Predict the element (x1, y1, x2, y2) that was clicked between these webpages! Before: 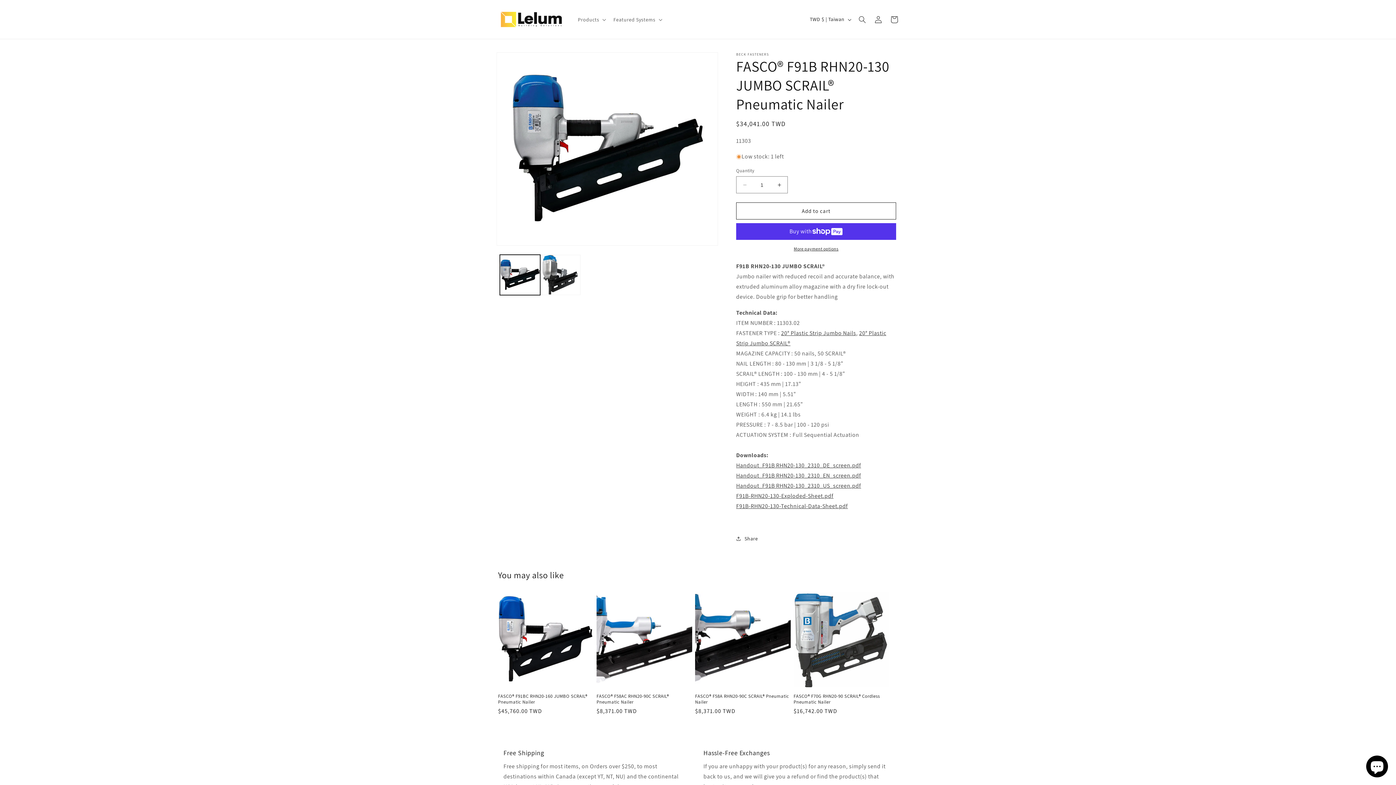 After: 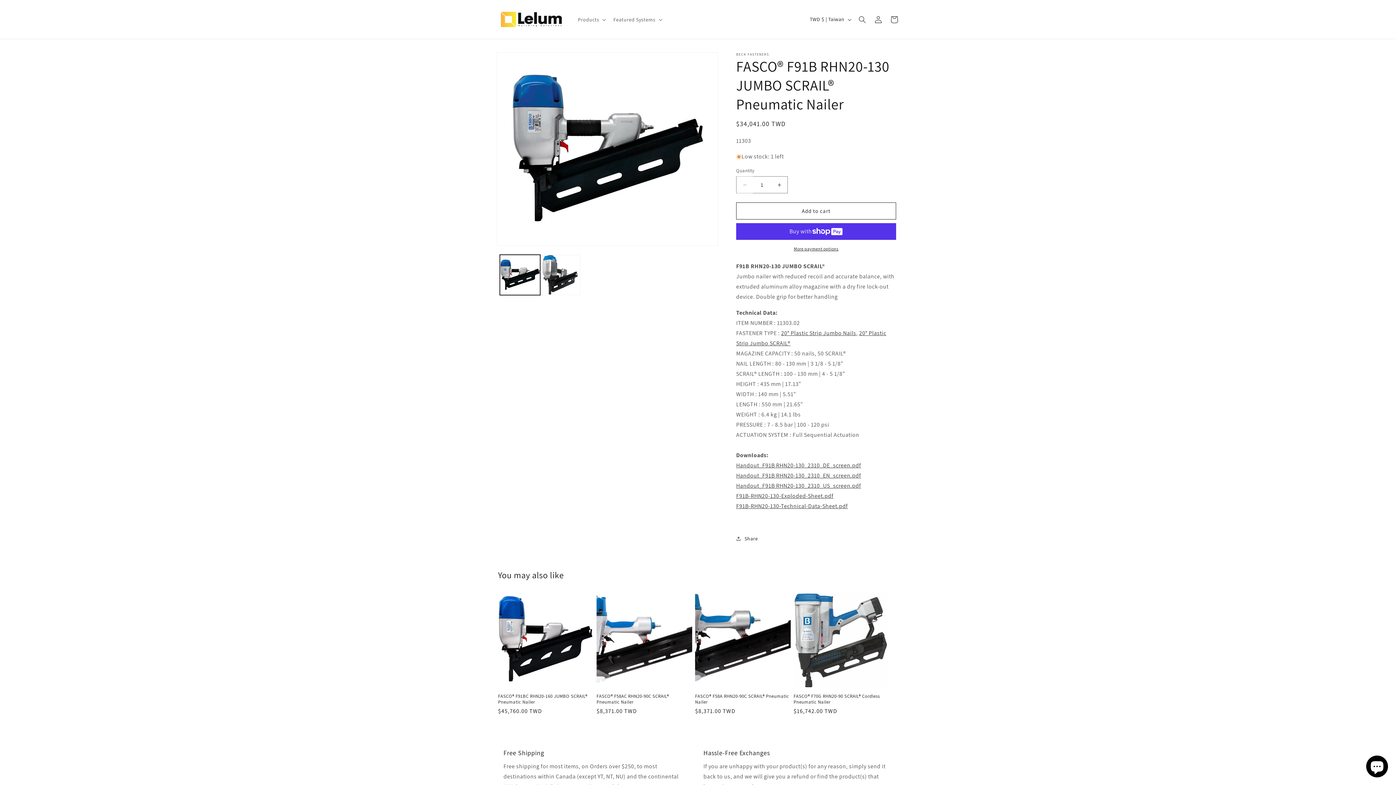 Action: bbox: (736, 176, 753, 193) label: Decrease quantity for FASCO® F91B RHN20-130 JUMBO SCRAIL® Pneumatic Nailer